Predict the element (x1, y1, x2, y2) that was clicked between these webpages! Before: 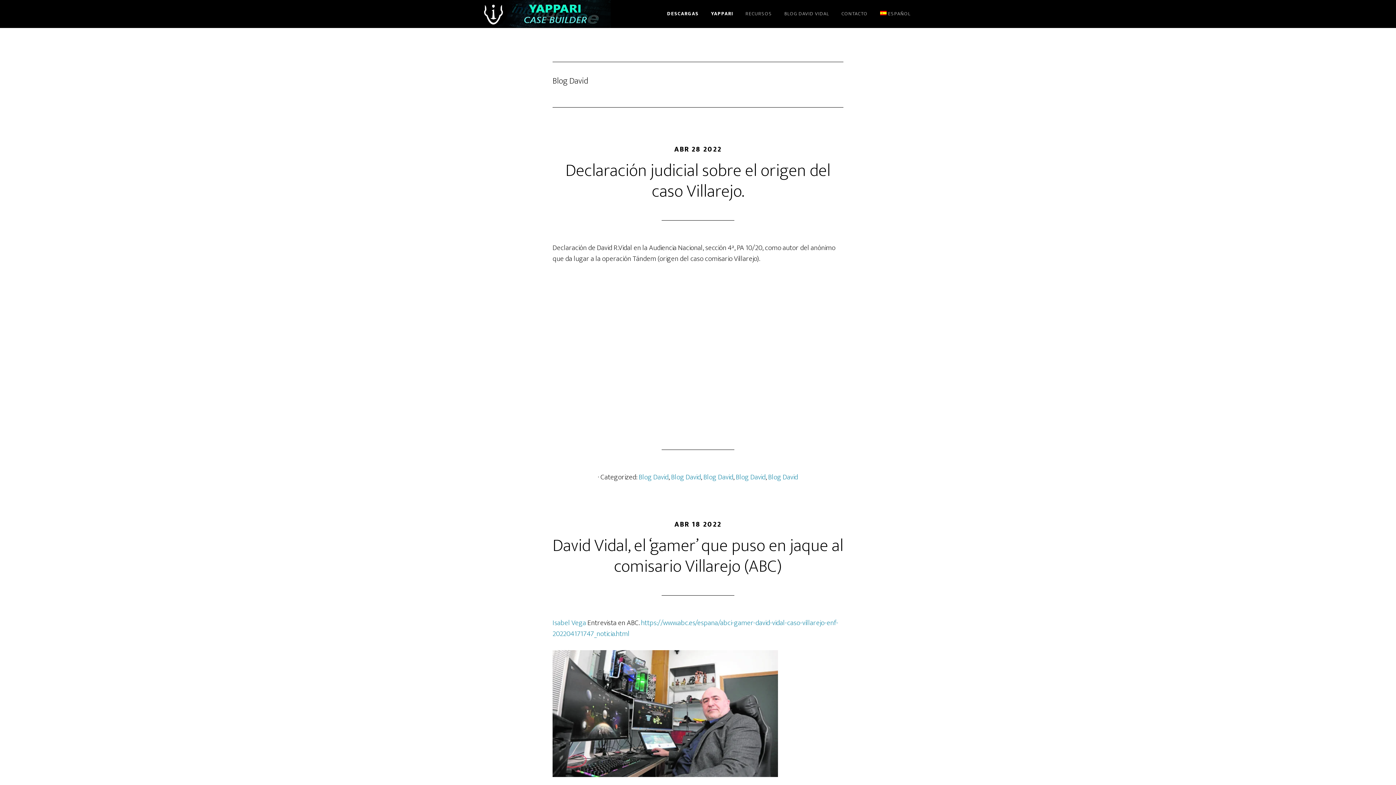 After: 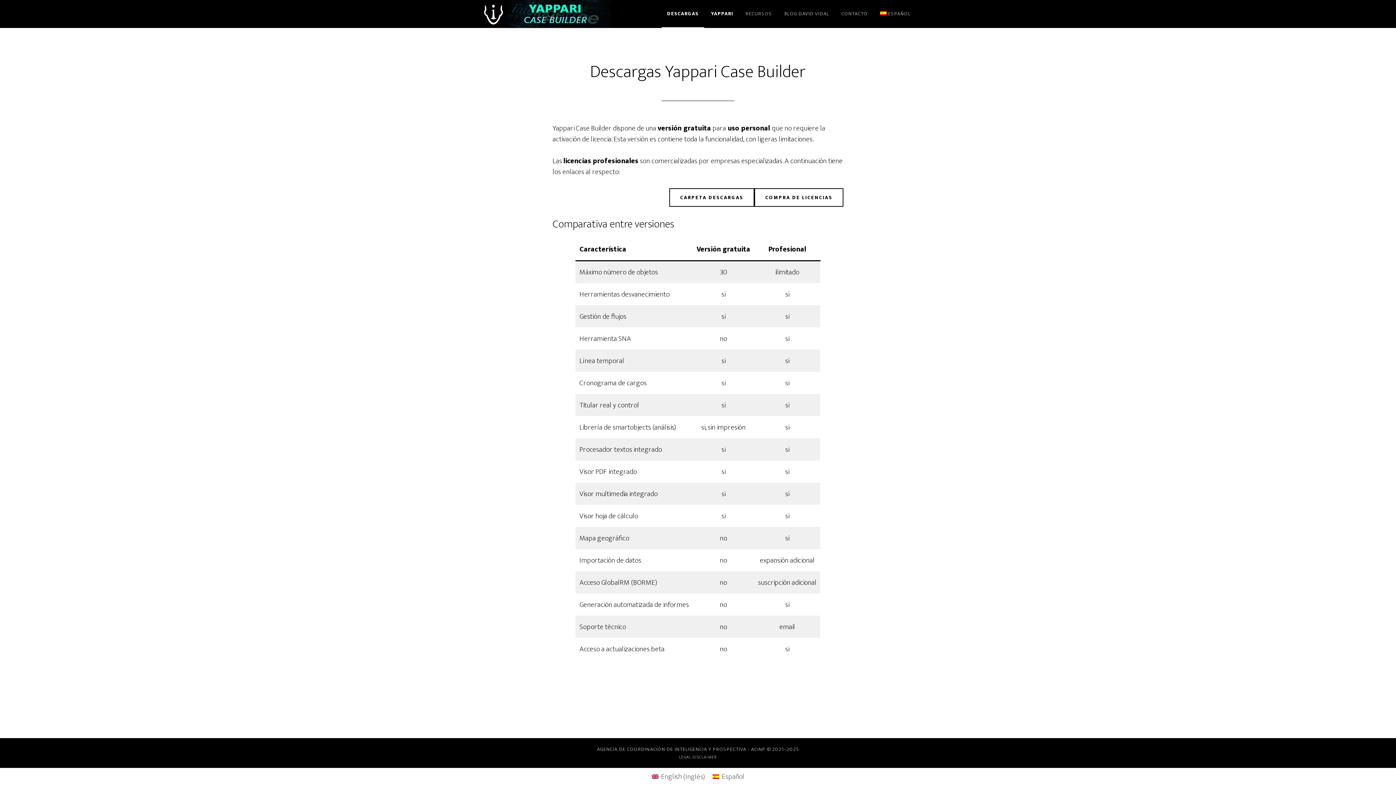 Action: bbox: (661, 0, 704, 28) label: DESCARGAS